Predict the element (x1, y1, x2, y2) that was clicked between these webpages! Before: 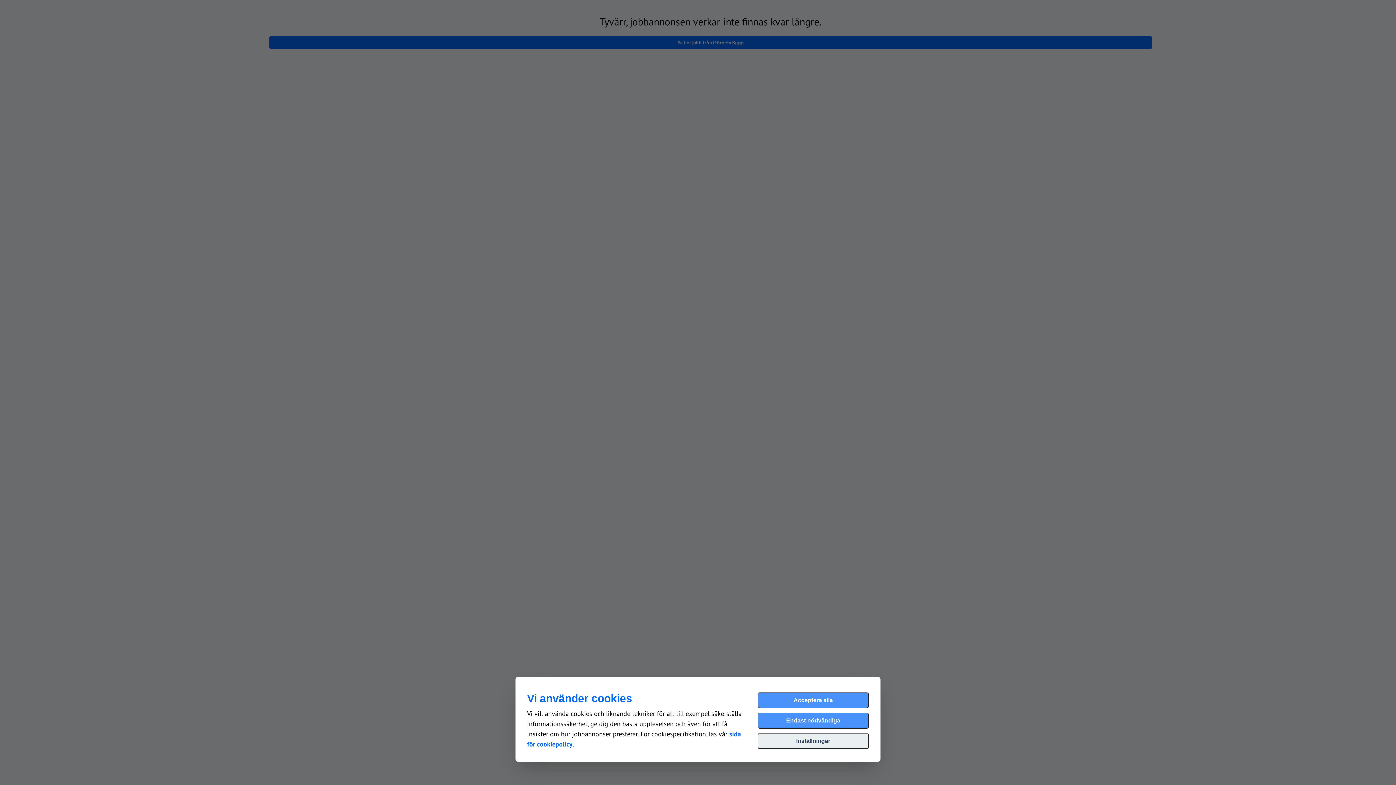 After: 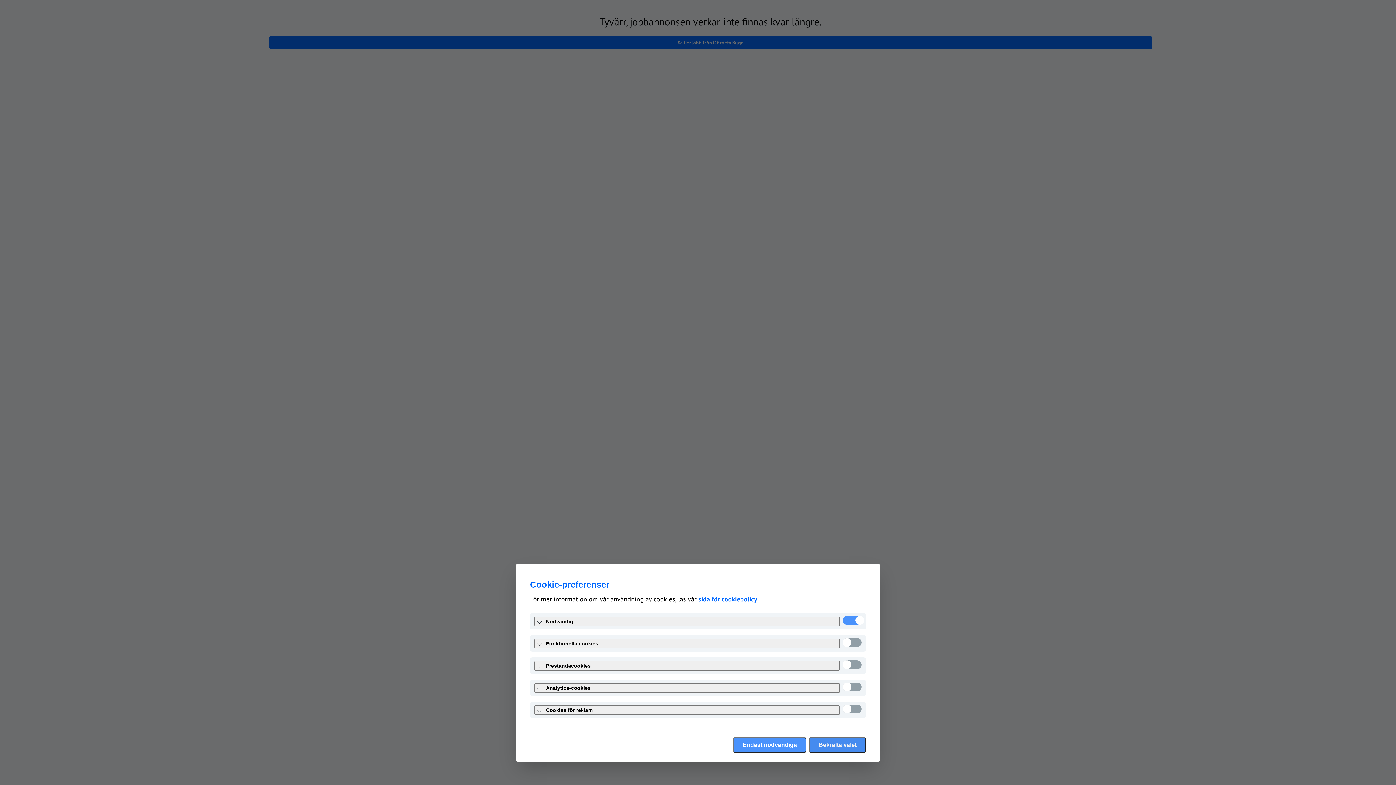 Action: bbox: (757, 733, 869, 749) label: Inställningar